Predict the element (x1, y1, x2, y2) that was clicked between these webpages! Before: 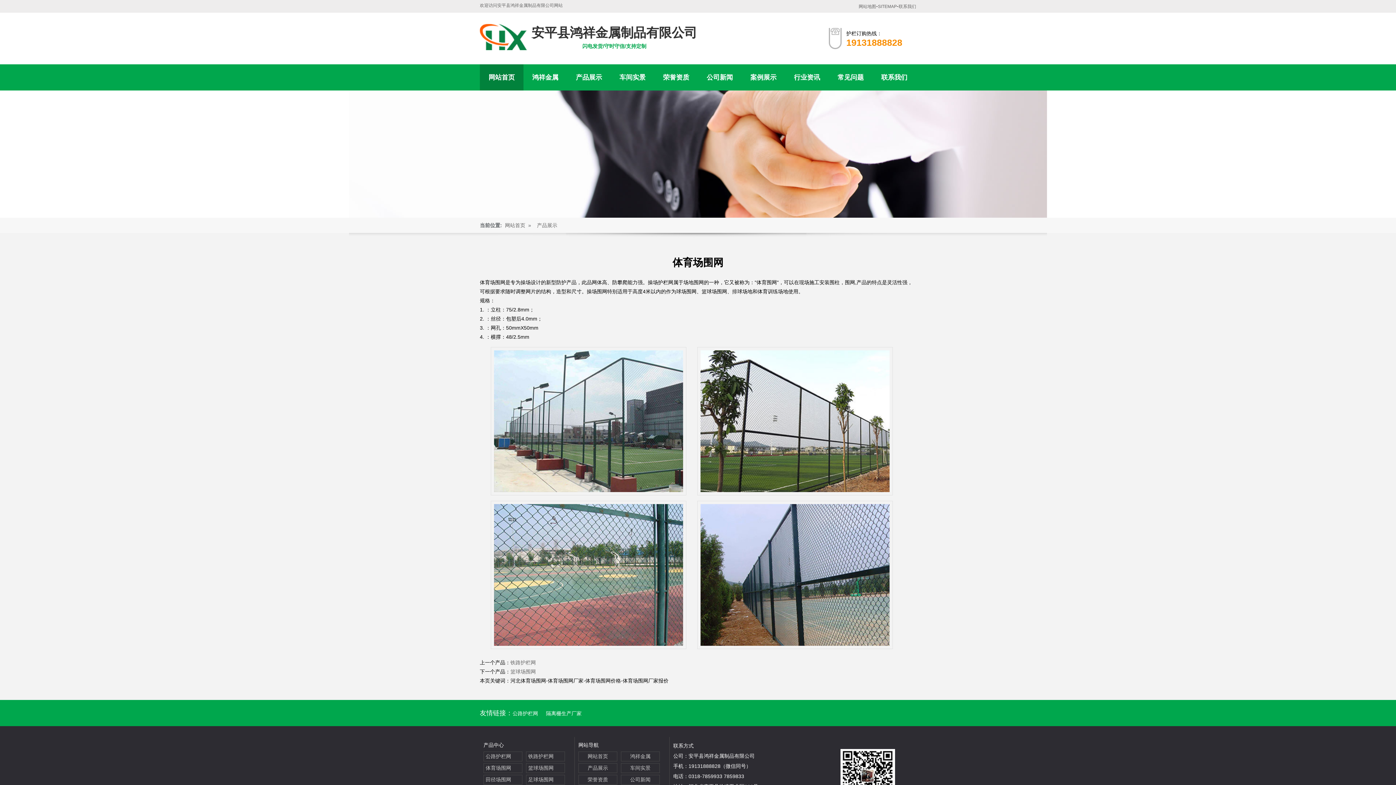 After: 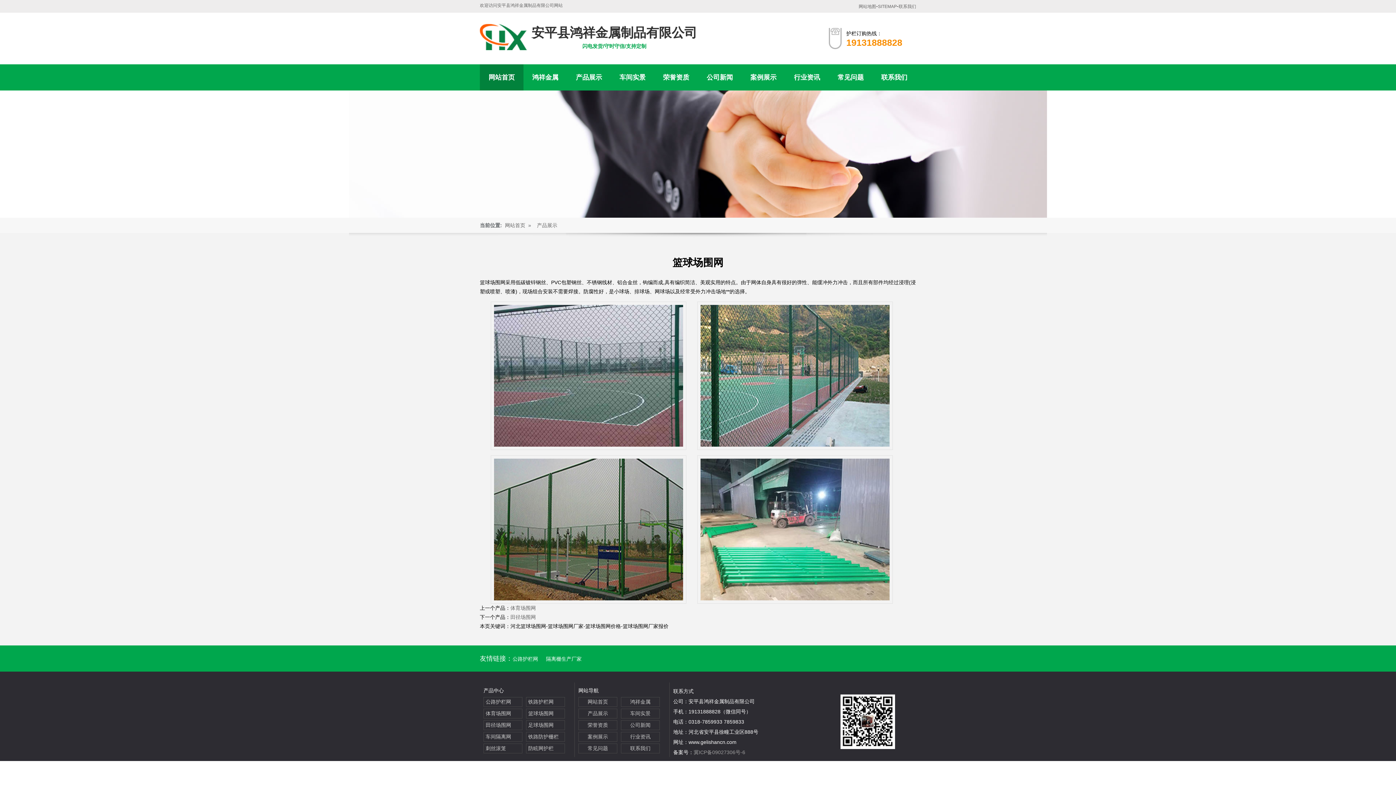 Action: label: 篮球场围网 bbox: (510, 669, 536, 674)